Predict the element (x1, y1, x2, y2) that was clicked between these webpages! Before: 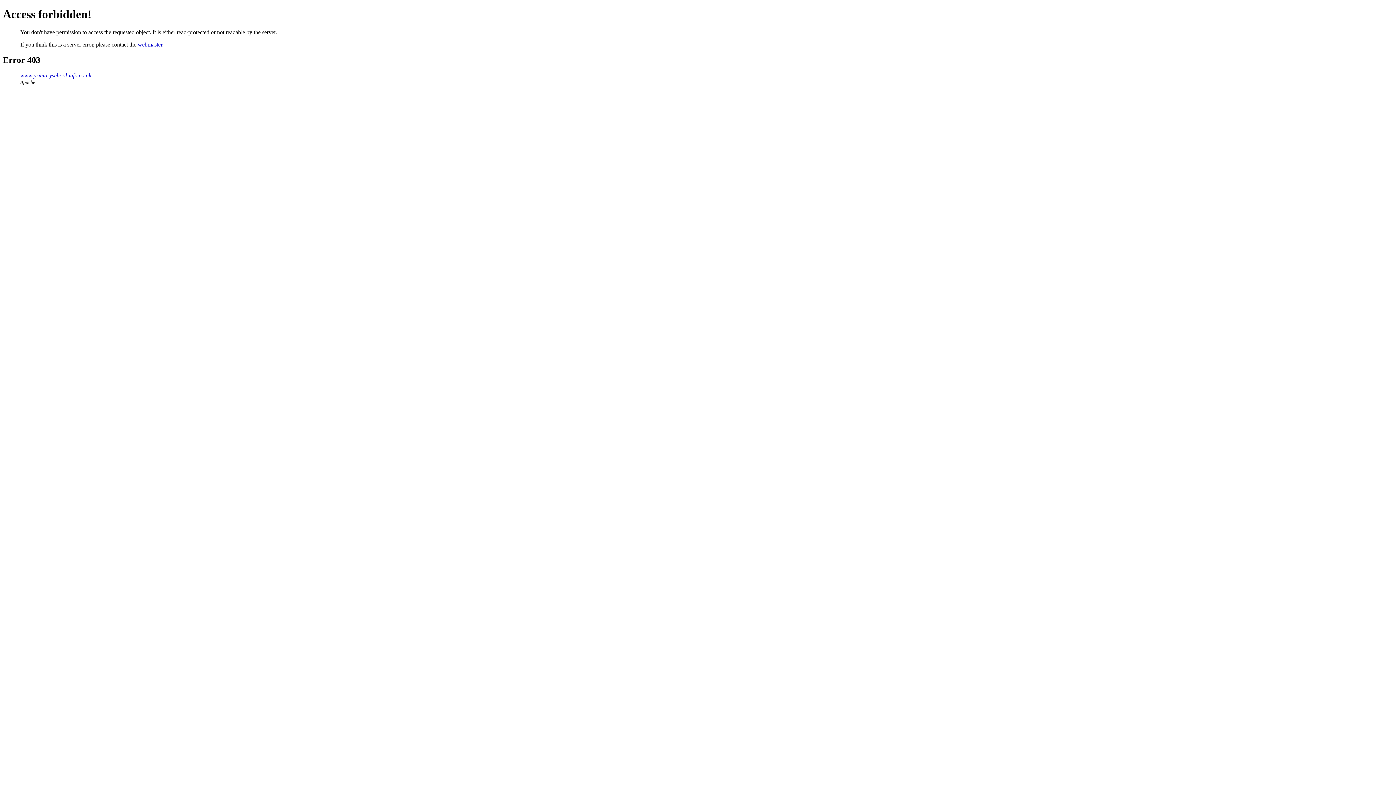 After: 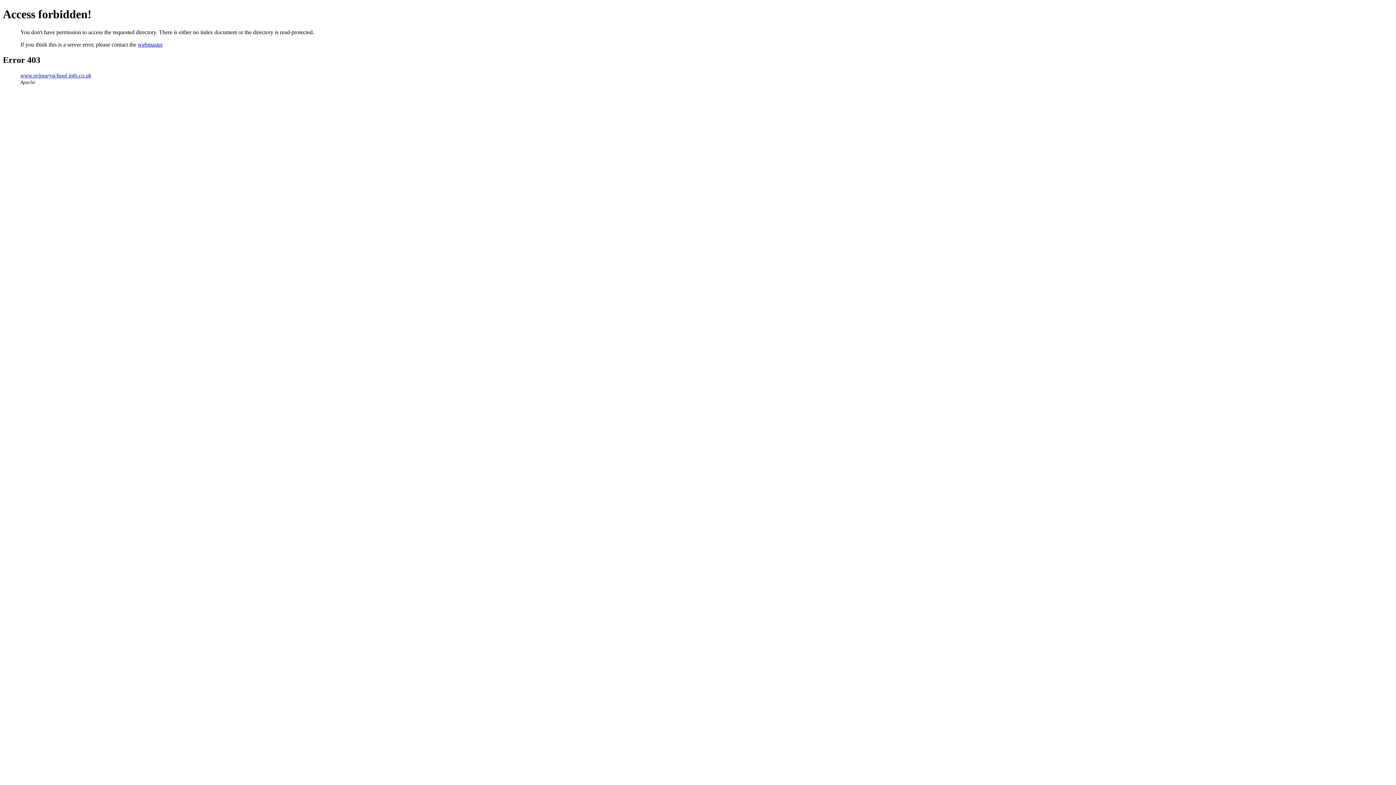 Action: label: www.primaryschool-info.co.uk bbox: (20, 72, 91, 78)